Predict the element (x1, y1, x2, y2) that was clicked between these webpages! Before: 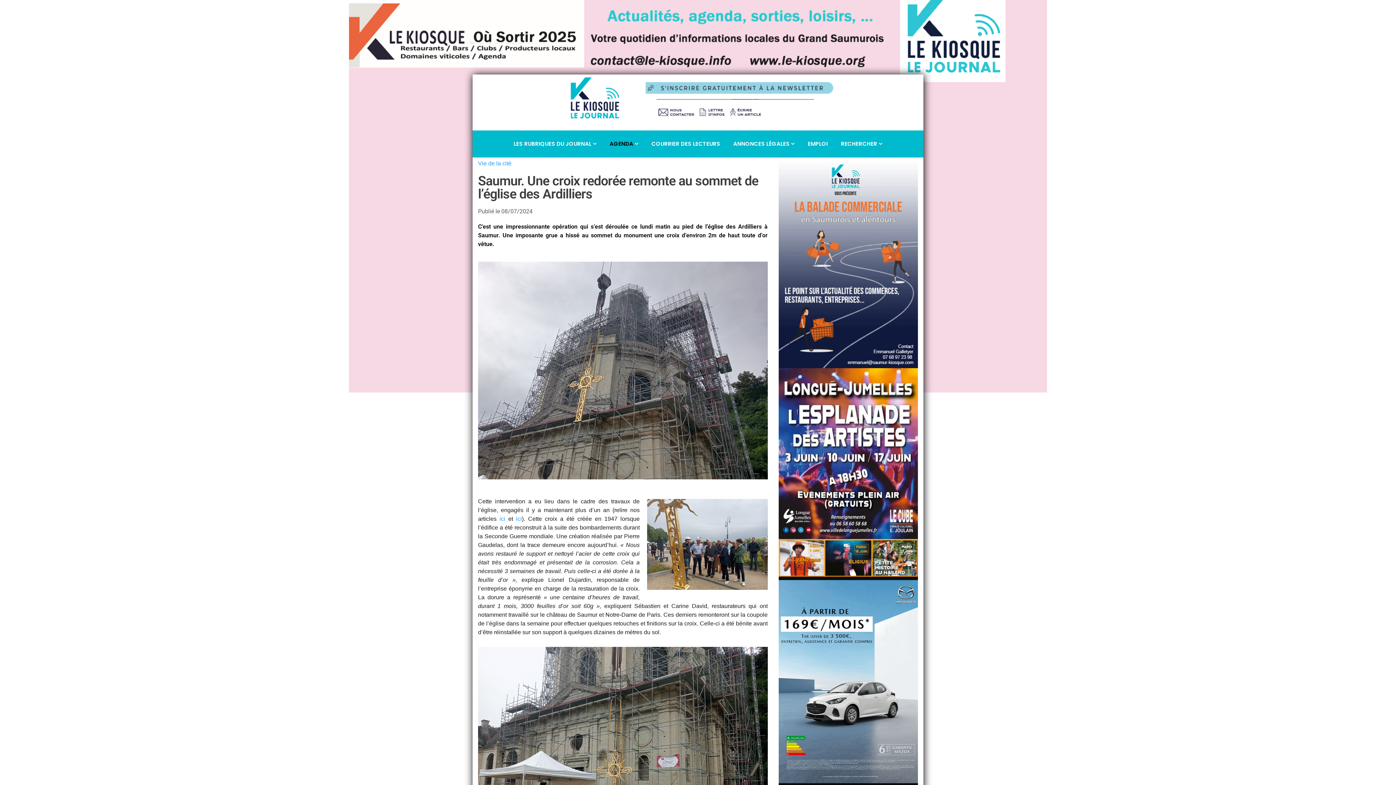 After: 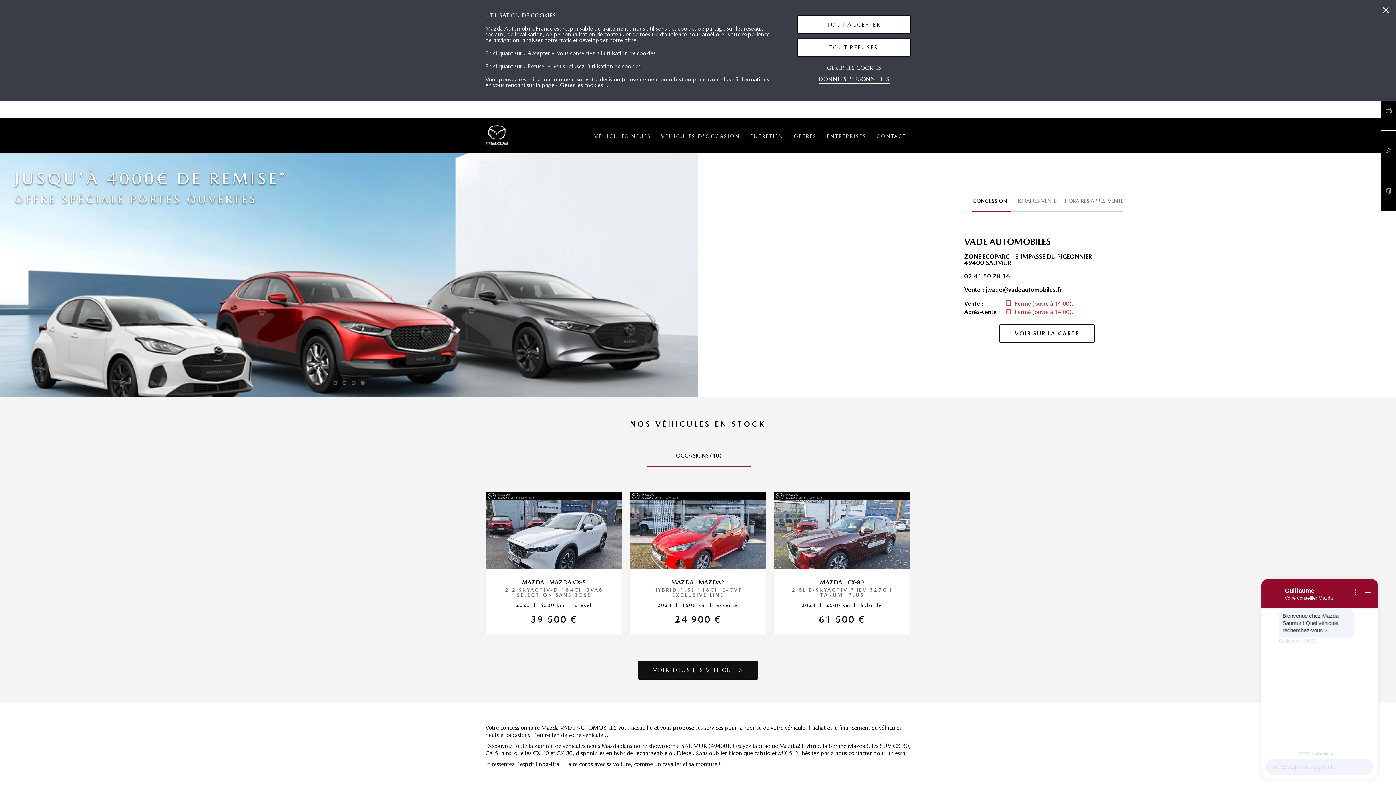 Action: bbox: (778, 577, 918, 786)